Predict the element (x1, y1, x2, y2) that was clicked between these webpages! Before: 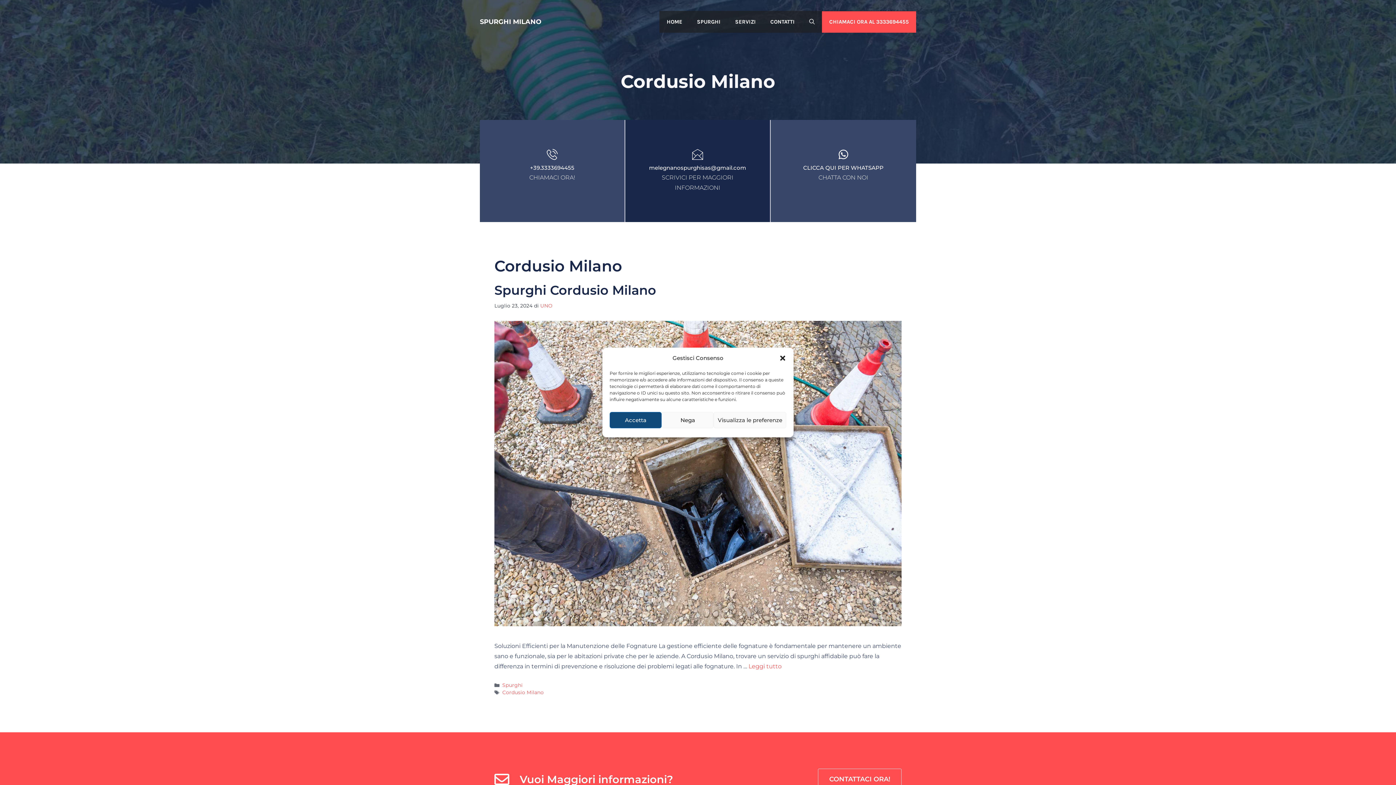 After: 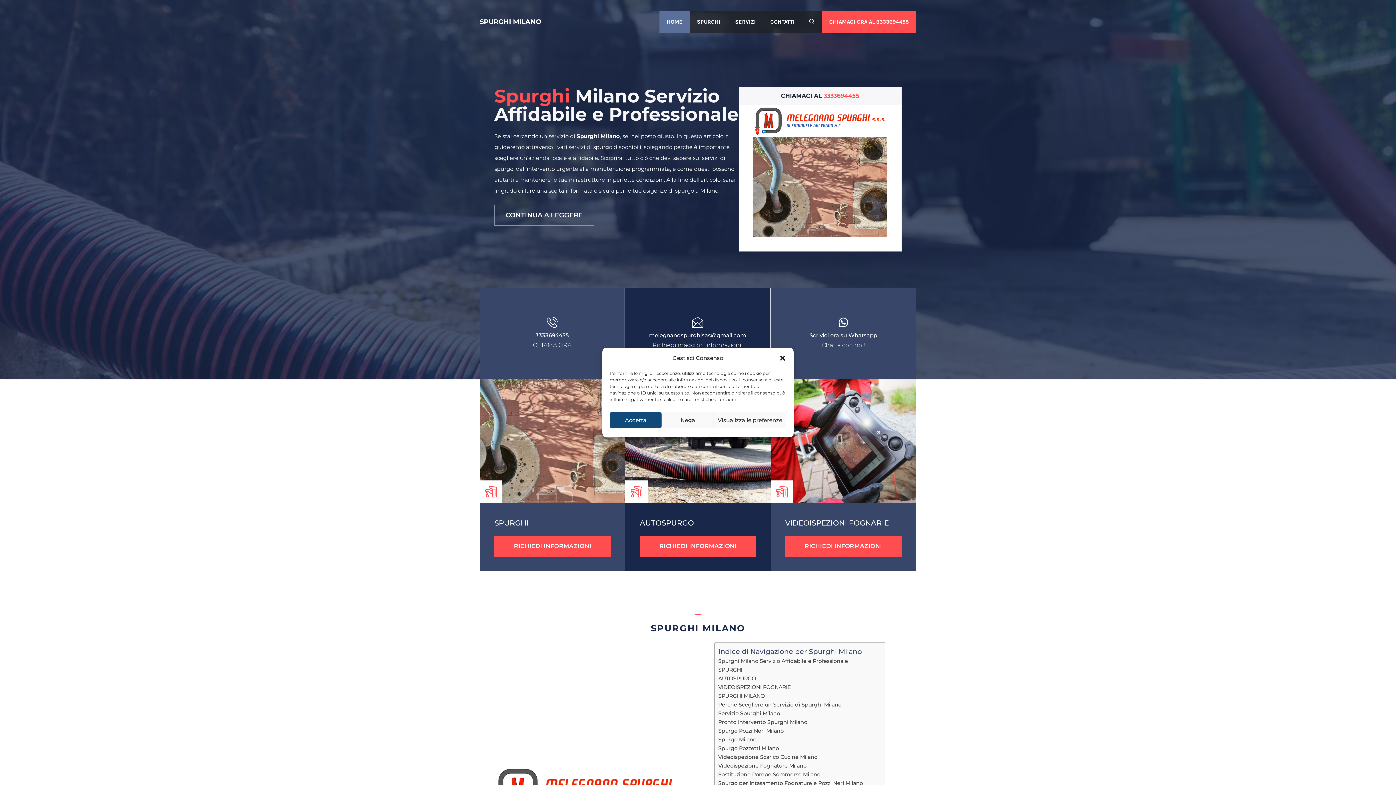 Action: label: SPURGHI MILANO bbox: (480, 17, 541, 25)